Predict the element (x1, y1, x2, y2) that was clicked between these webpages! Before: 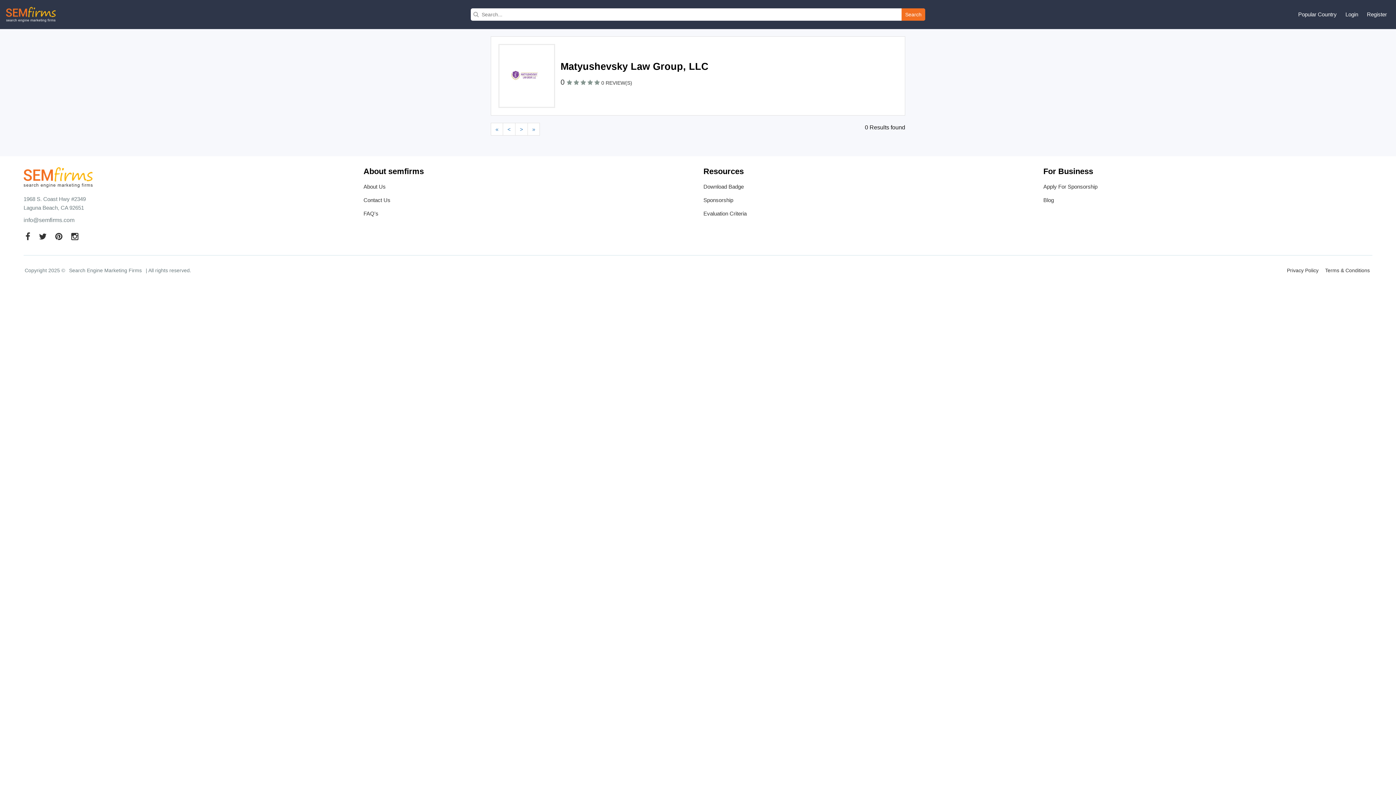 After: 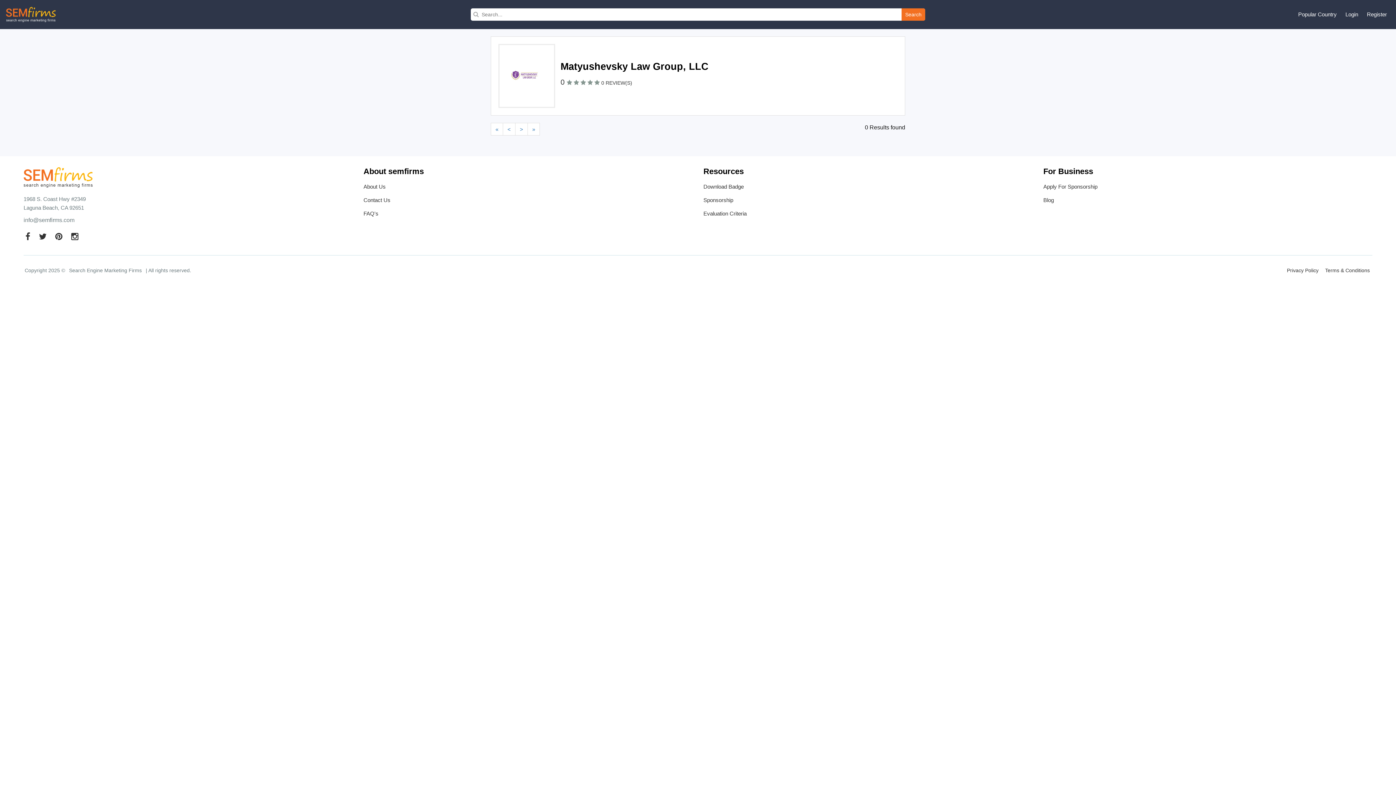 Action: bbox: (503, 52, 550, 99)